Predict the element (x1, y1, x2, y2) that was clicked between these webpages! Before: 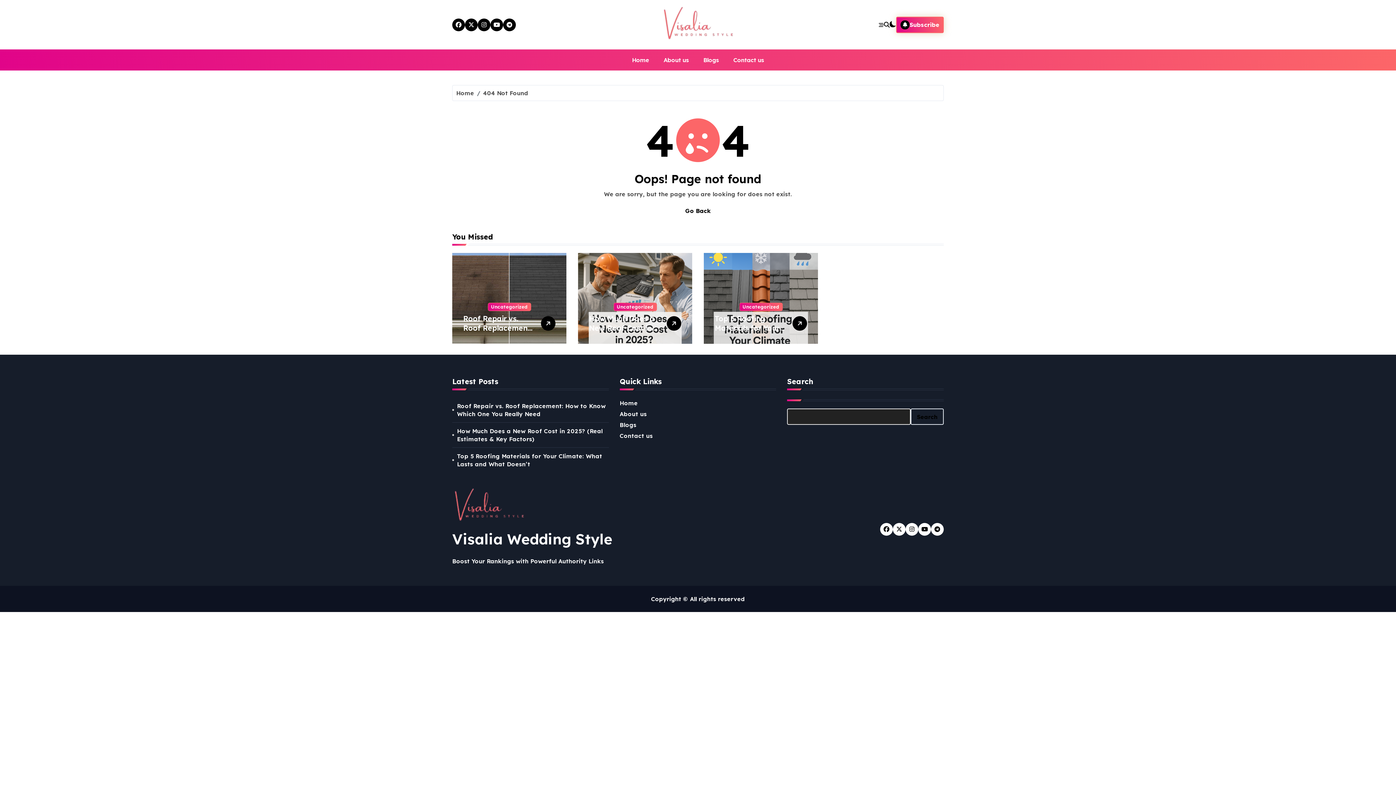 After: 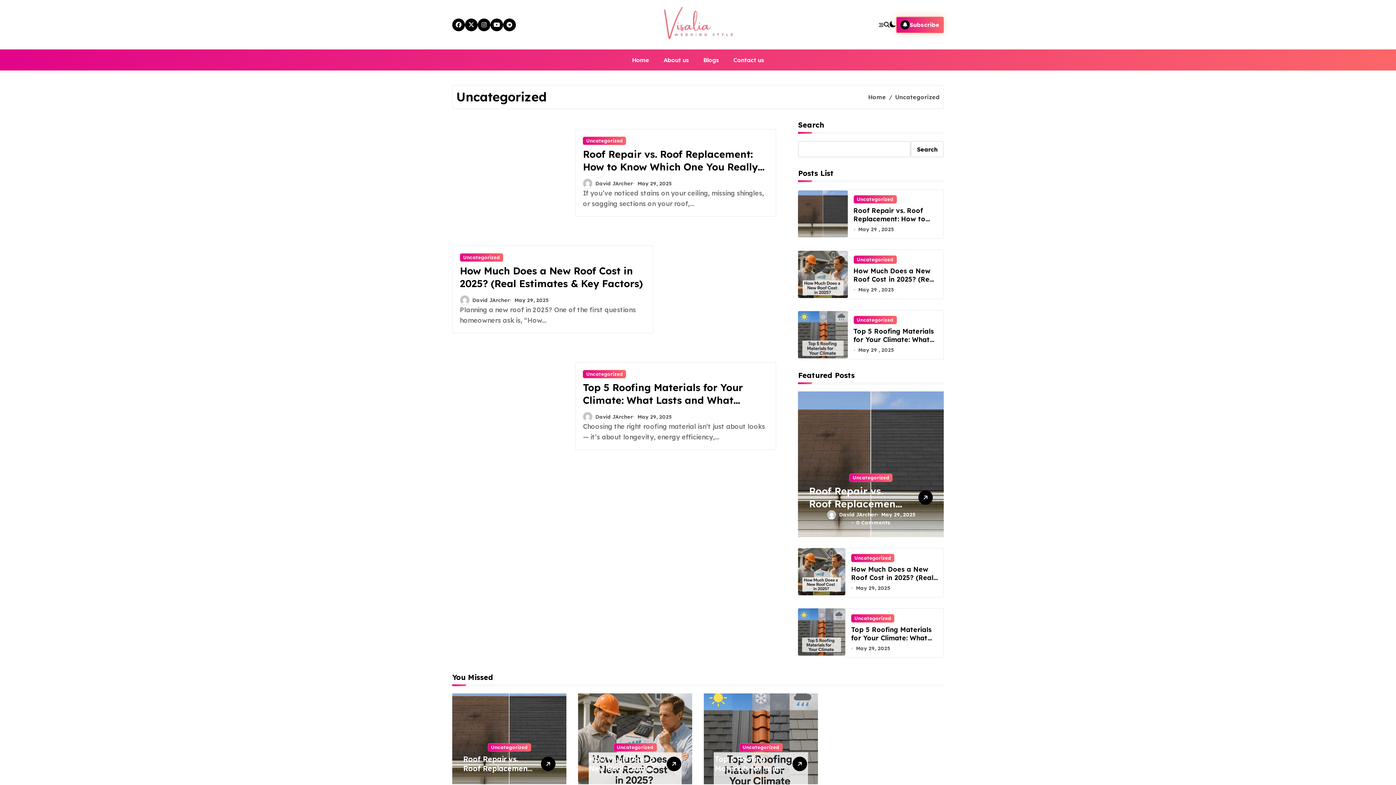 Action: bbox: (613, 302, 656, 311) label: Uncategorized